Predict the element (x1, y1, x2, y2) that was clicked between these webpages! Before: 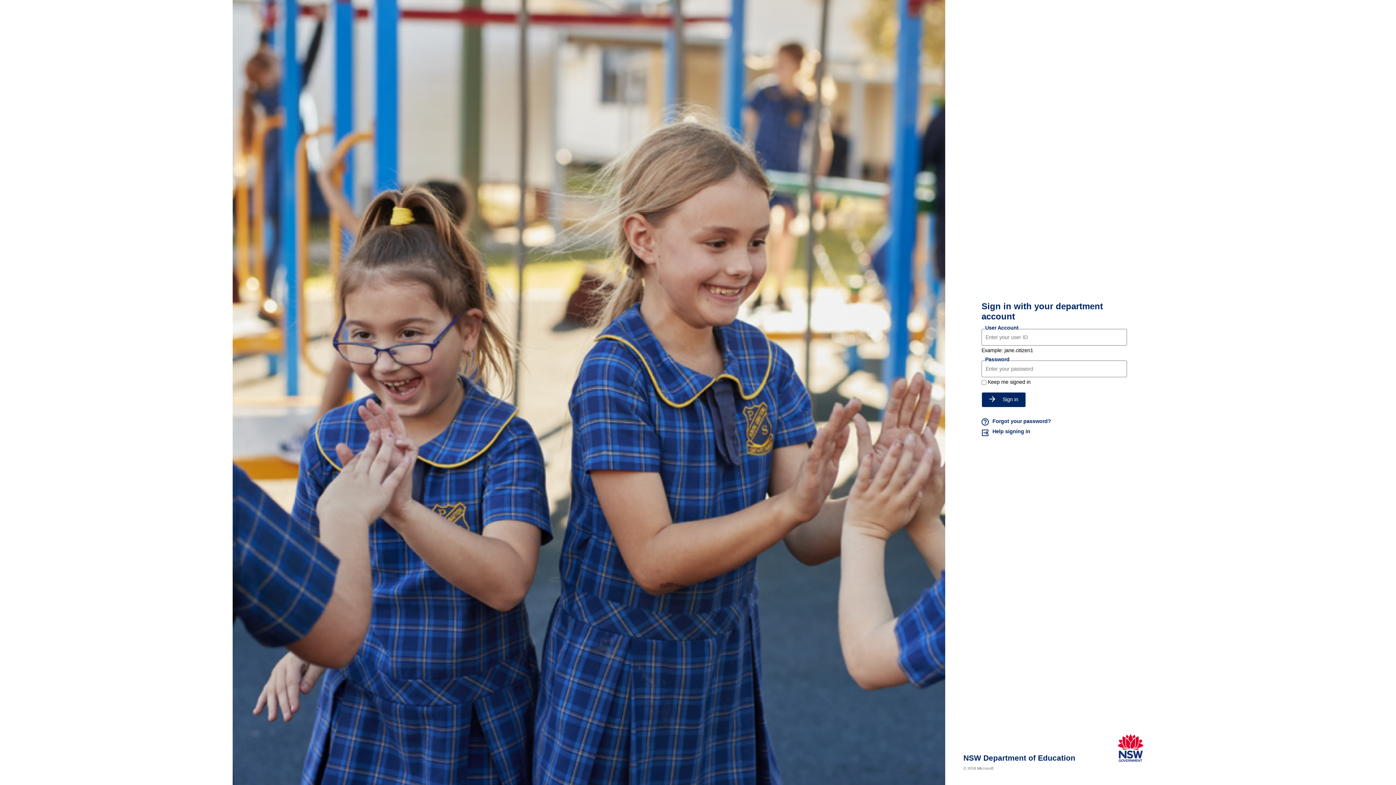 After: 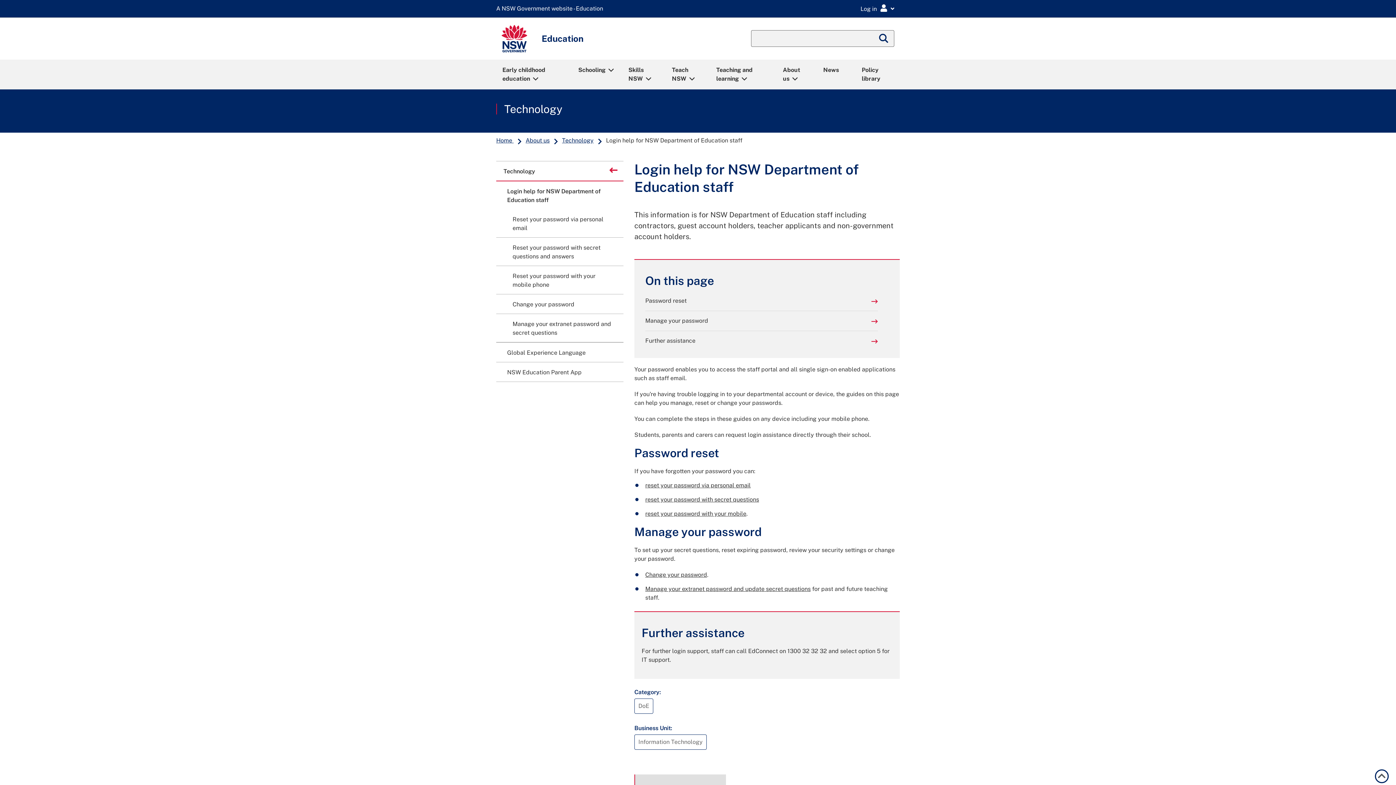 Action: bbox: (981, 428, 1127, 438) label: Help signing in